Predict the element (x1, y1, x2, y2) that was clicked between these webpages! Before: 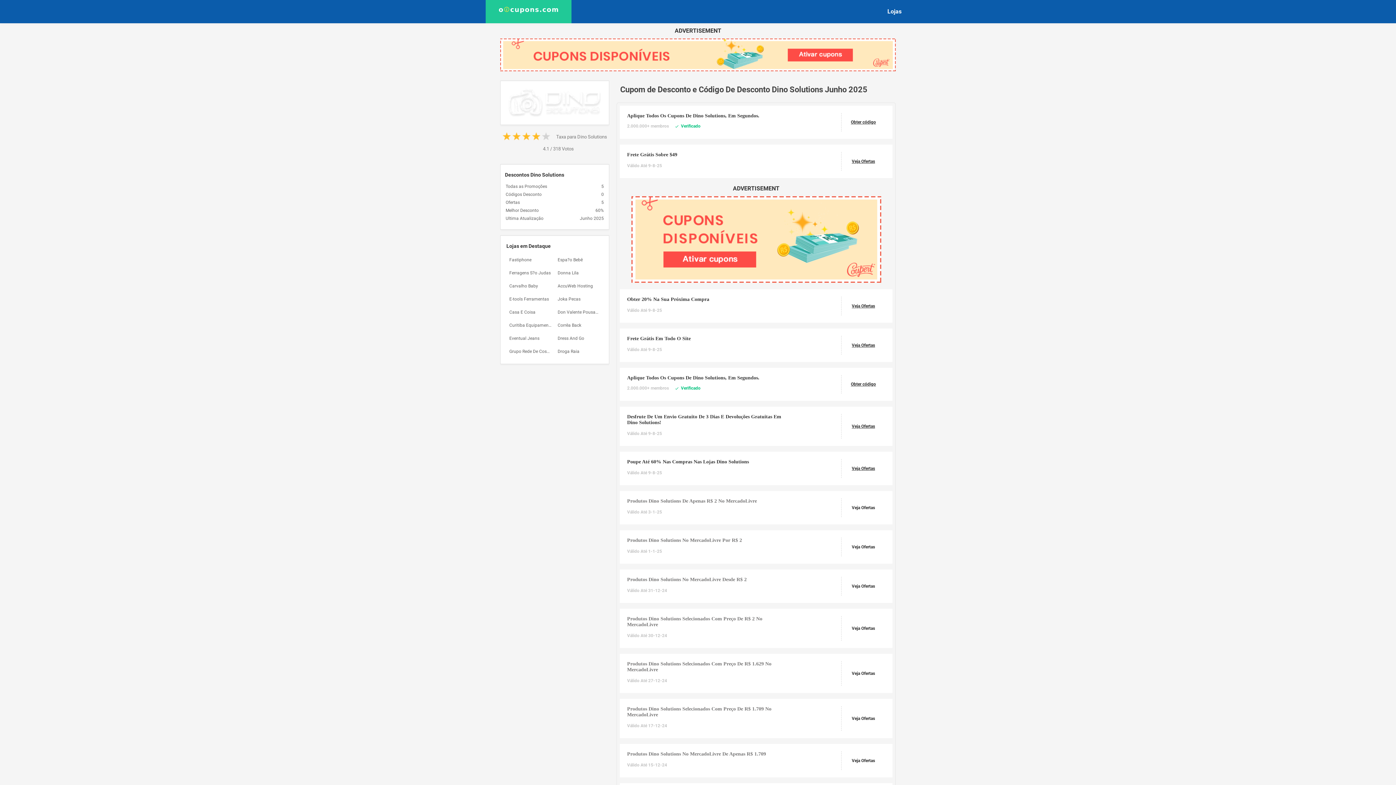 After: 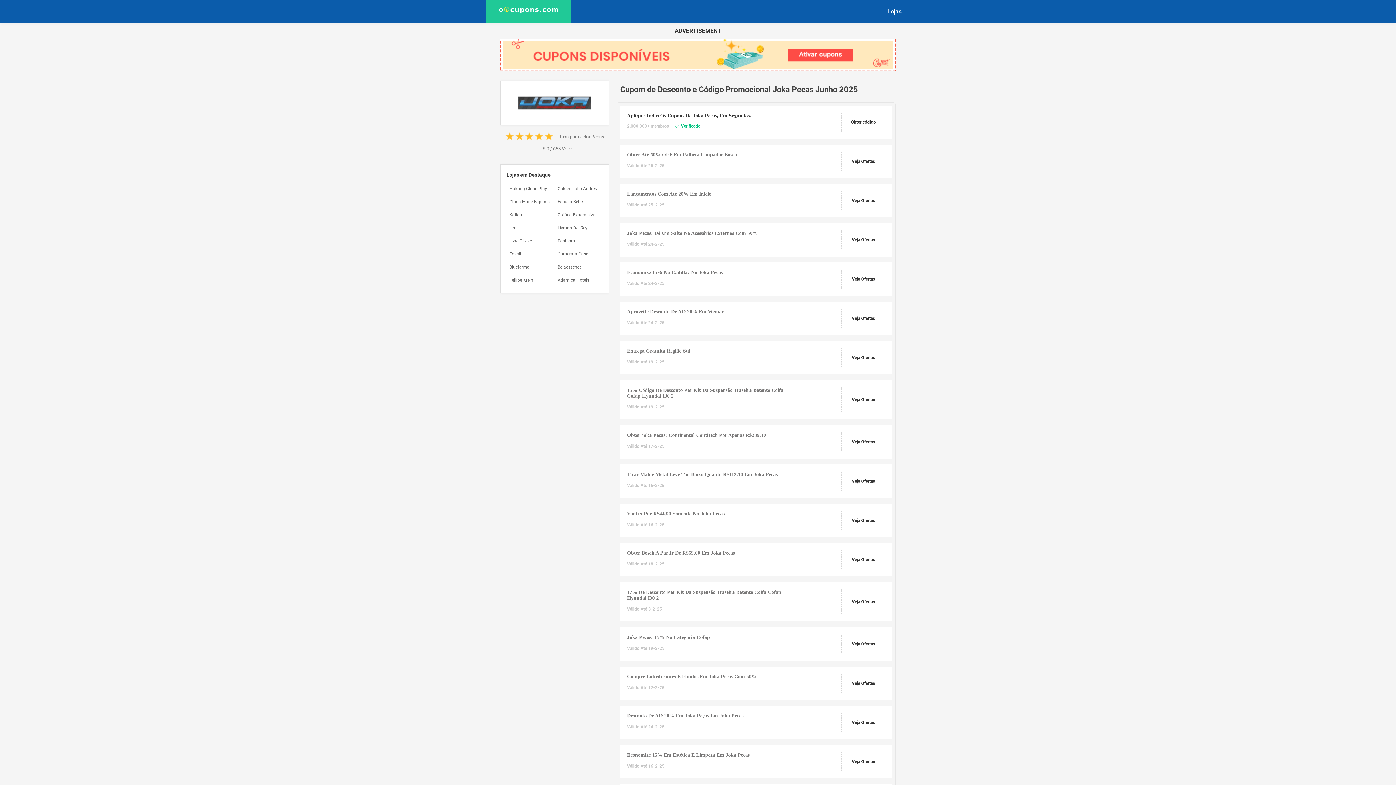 Action: label: Joka Pecas bbox: (554, 292, 603, 305)